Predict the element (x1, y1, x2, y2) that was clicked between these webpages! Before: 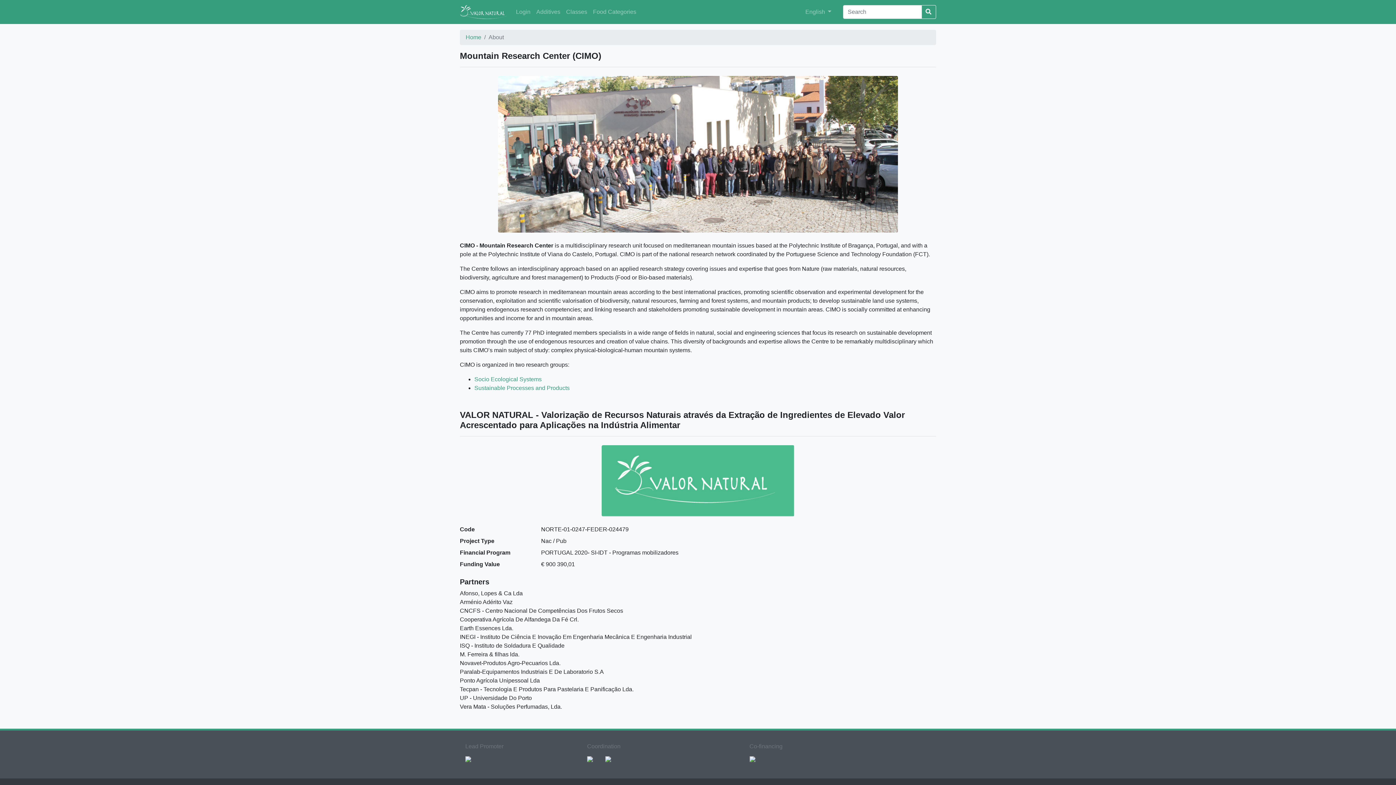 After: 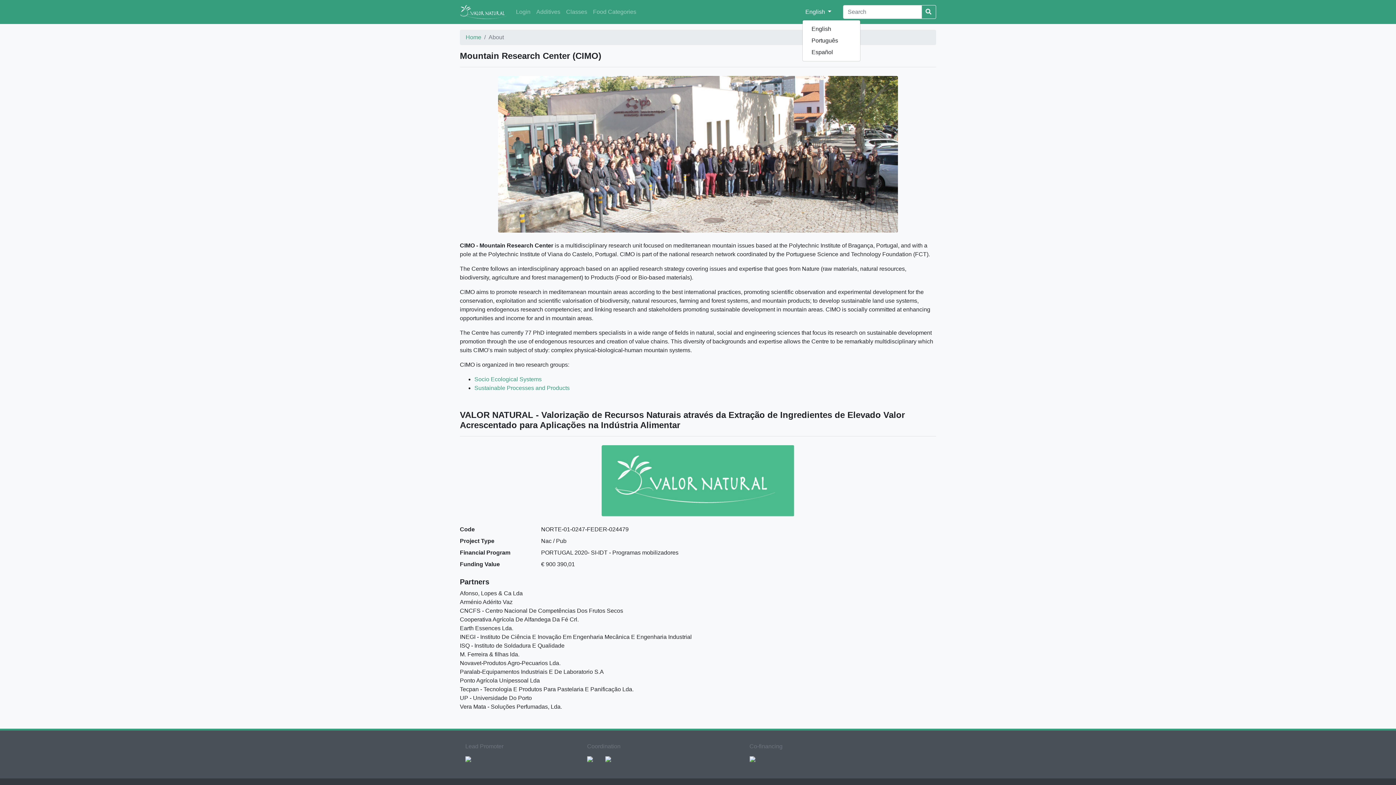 Action: label: English  bbox: (802, 4, 834, 19)